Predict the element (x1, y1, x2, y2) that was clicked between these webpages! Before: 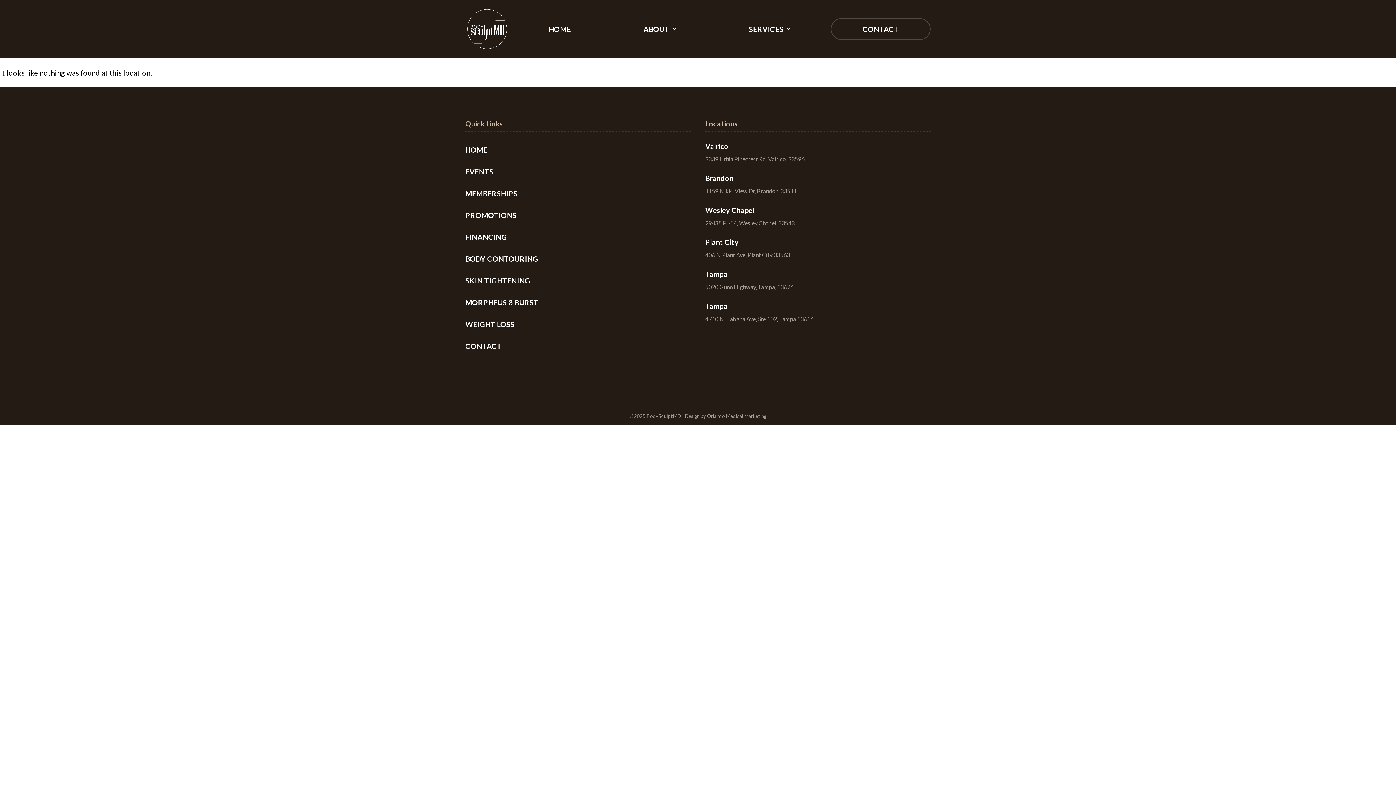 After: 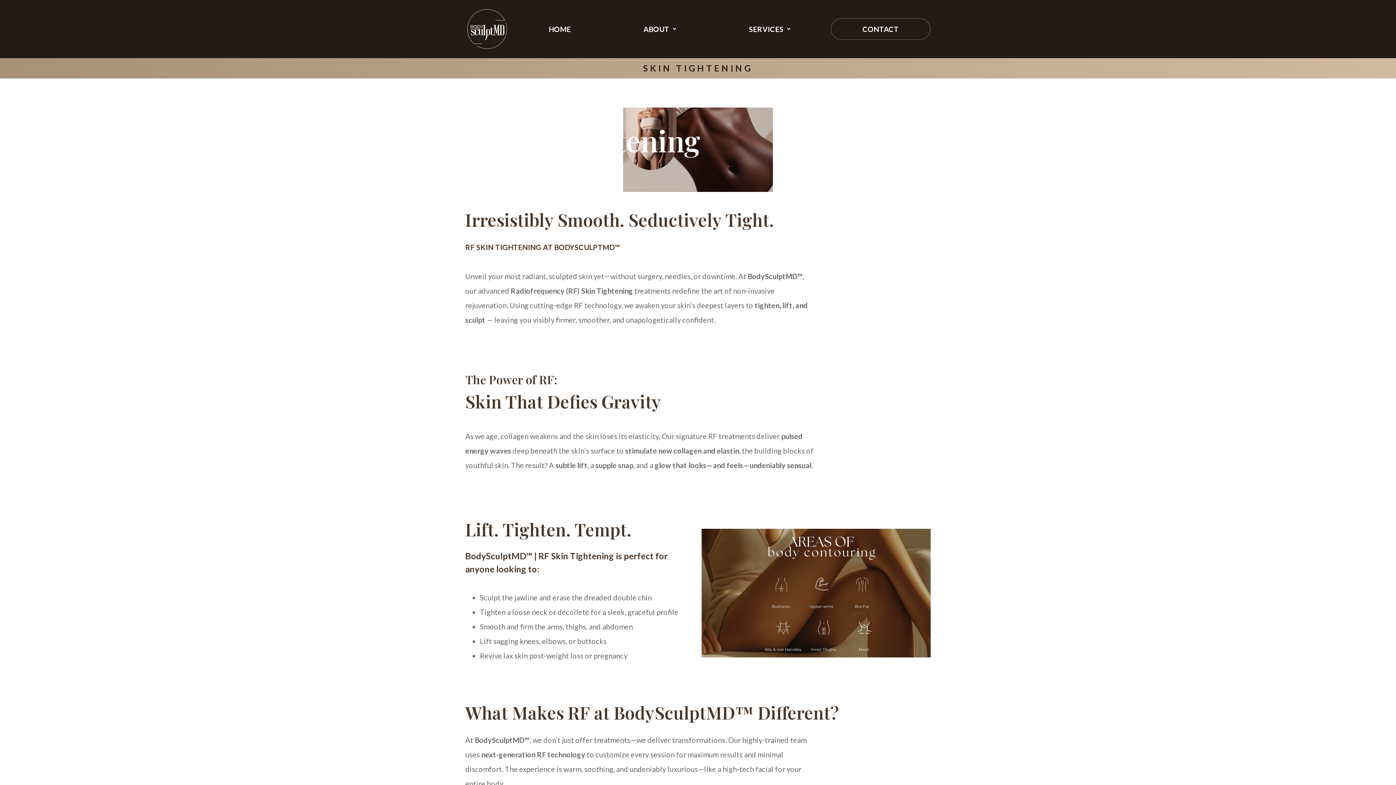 Action: label: SKIN TIGHTENING bbox: (465, 269, 690, 291)